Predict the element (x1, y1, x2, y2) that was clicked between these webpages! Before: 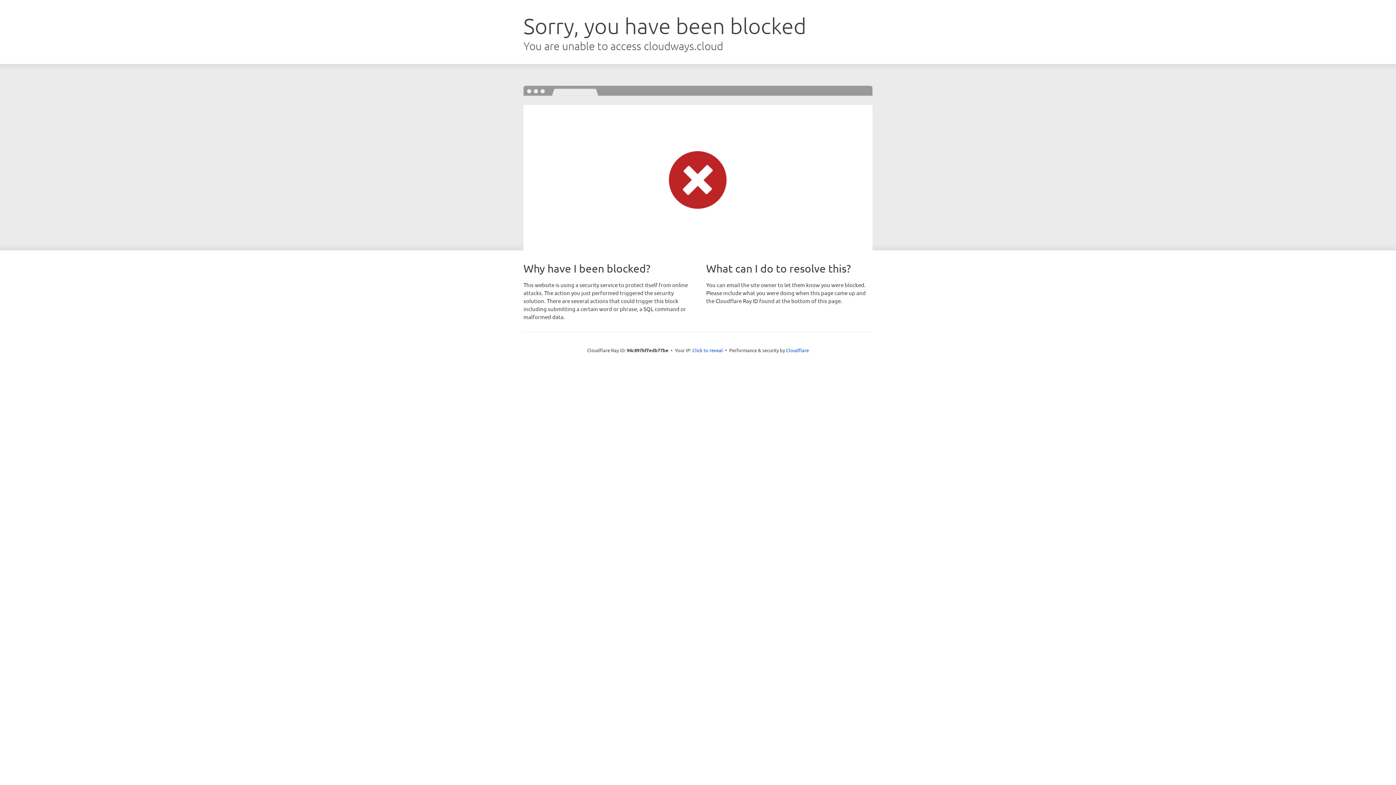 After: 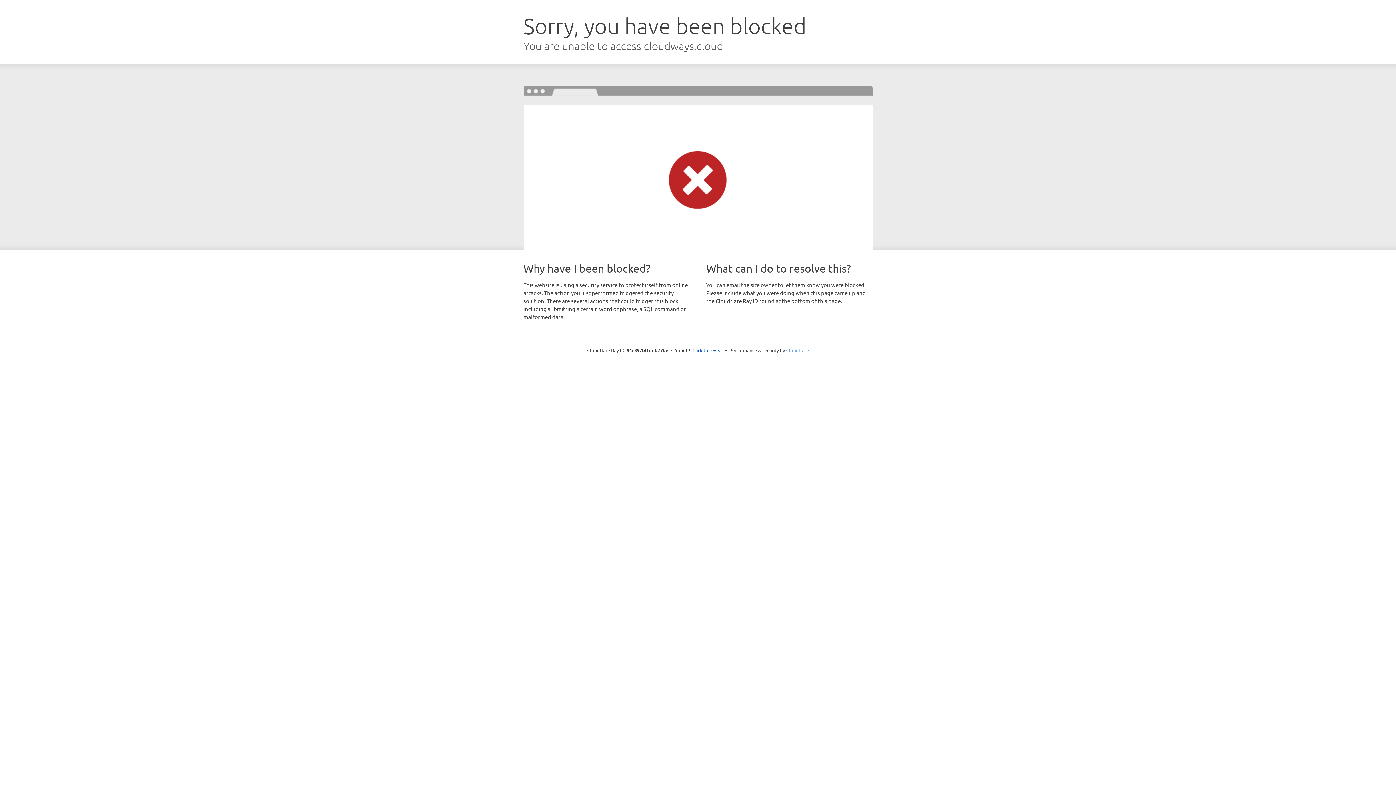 Action: label: Cloudflare bbox: (786, 347, 809, 353)